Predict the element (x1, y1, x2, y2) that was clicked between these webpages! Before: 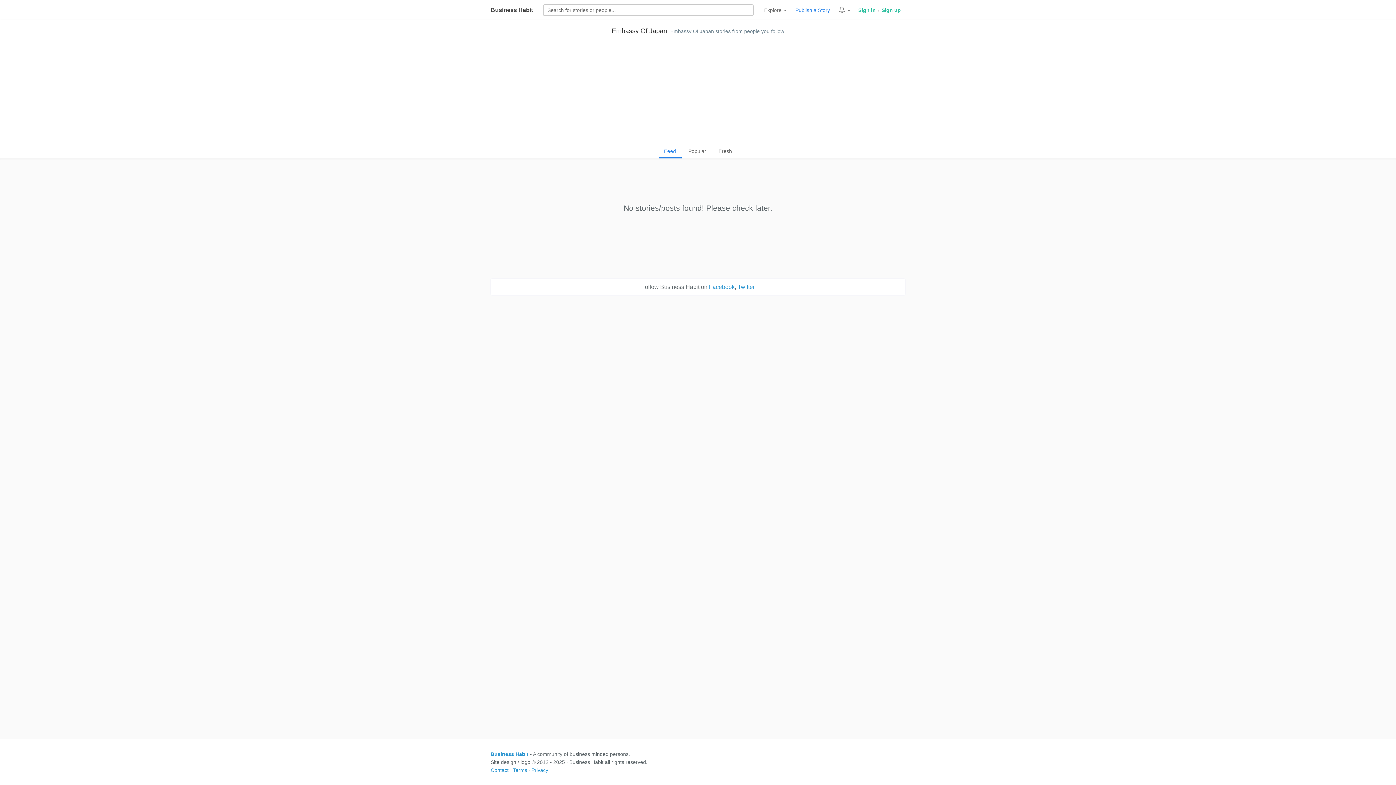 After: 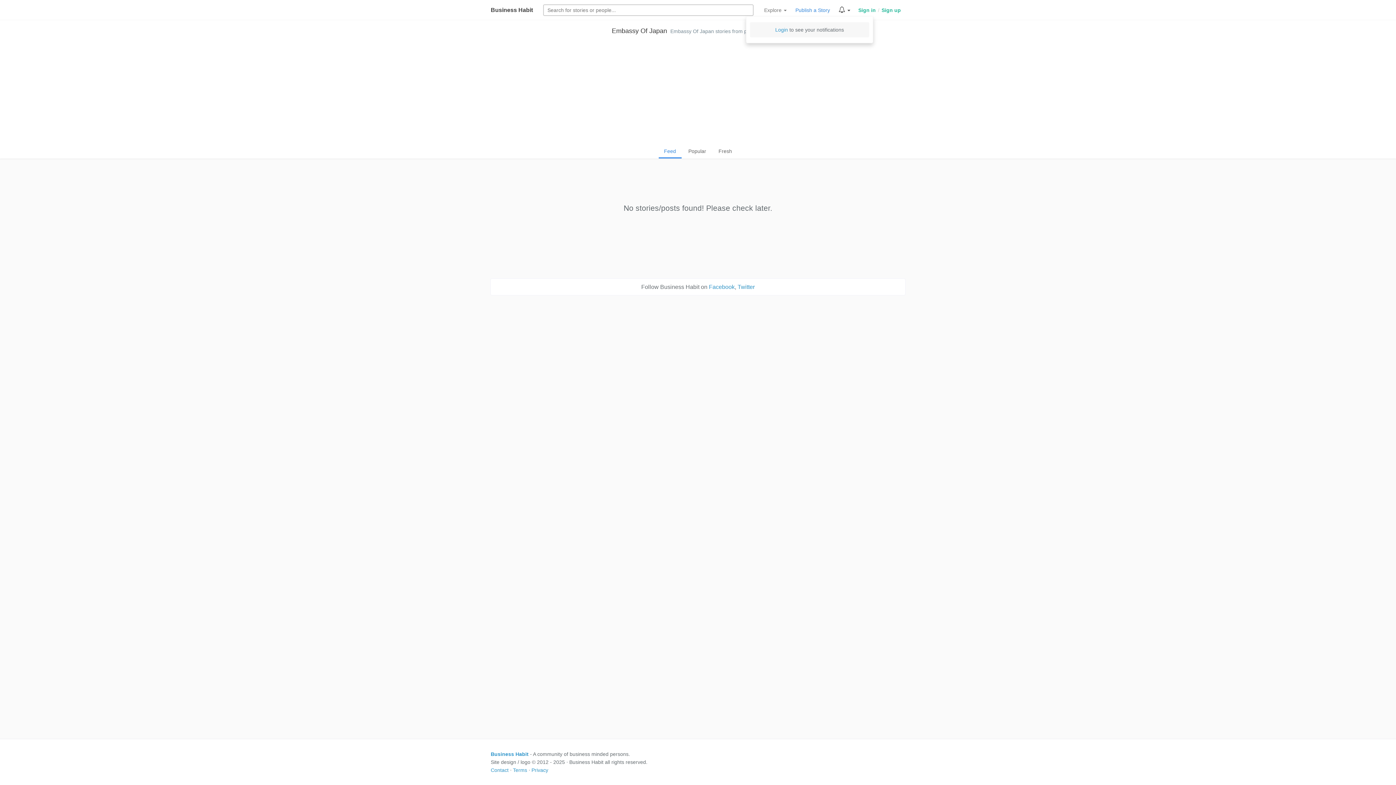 Action: bbox: (838, 7, 850, 13) label:  